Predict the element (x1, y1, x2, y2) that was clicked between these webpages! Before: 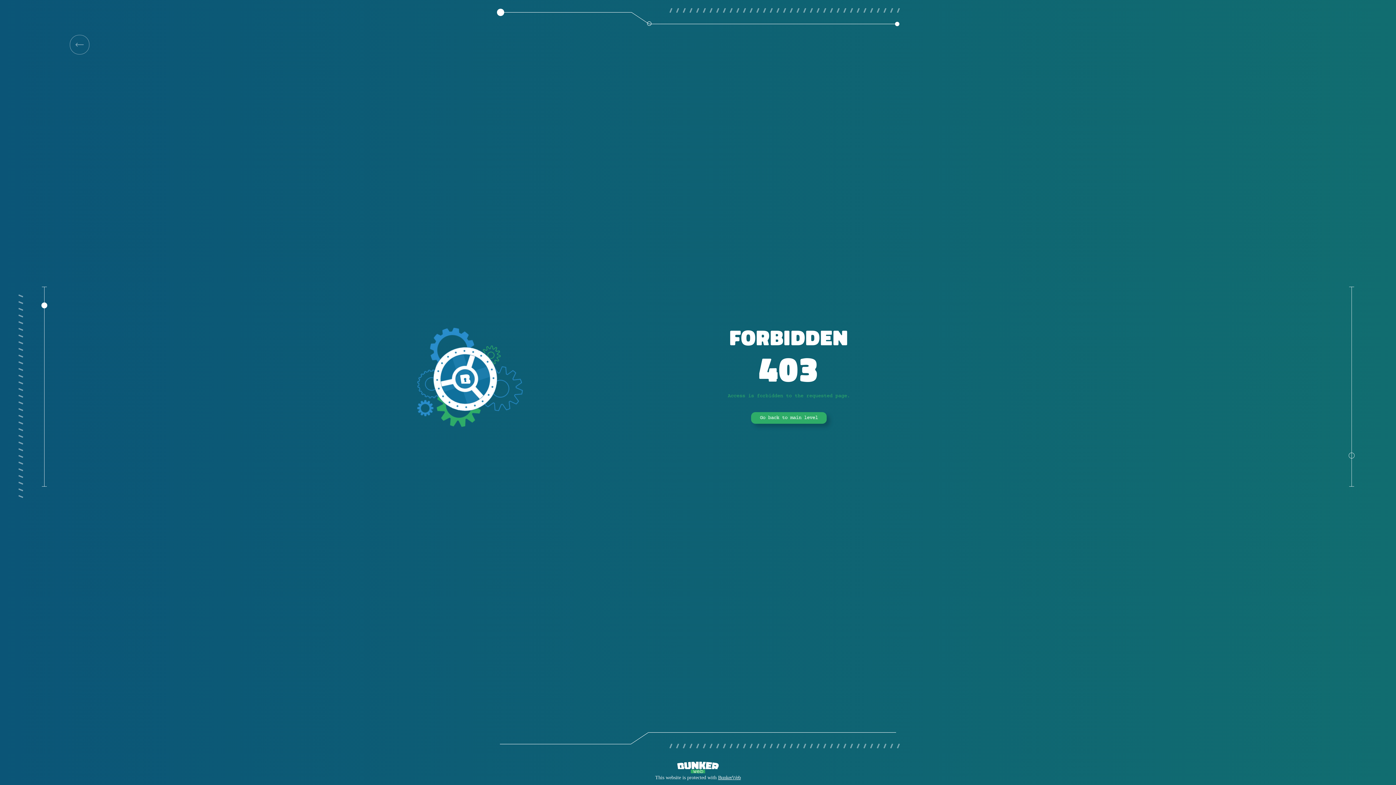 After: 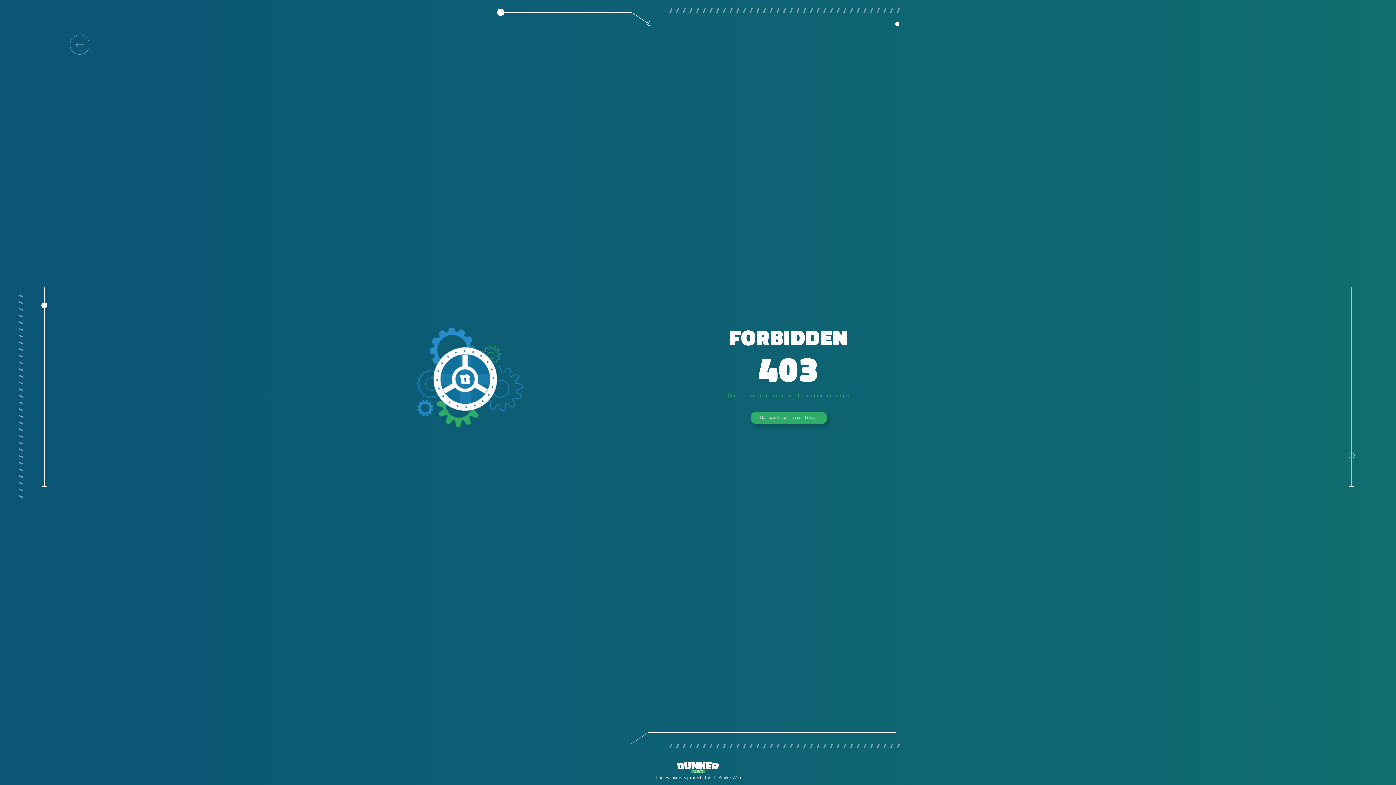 Action: bbox: (69, 34, 89, 54)